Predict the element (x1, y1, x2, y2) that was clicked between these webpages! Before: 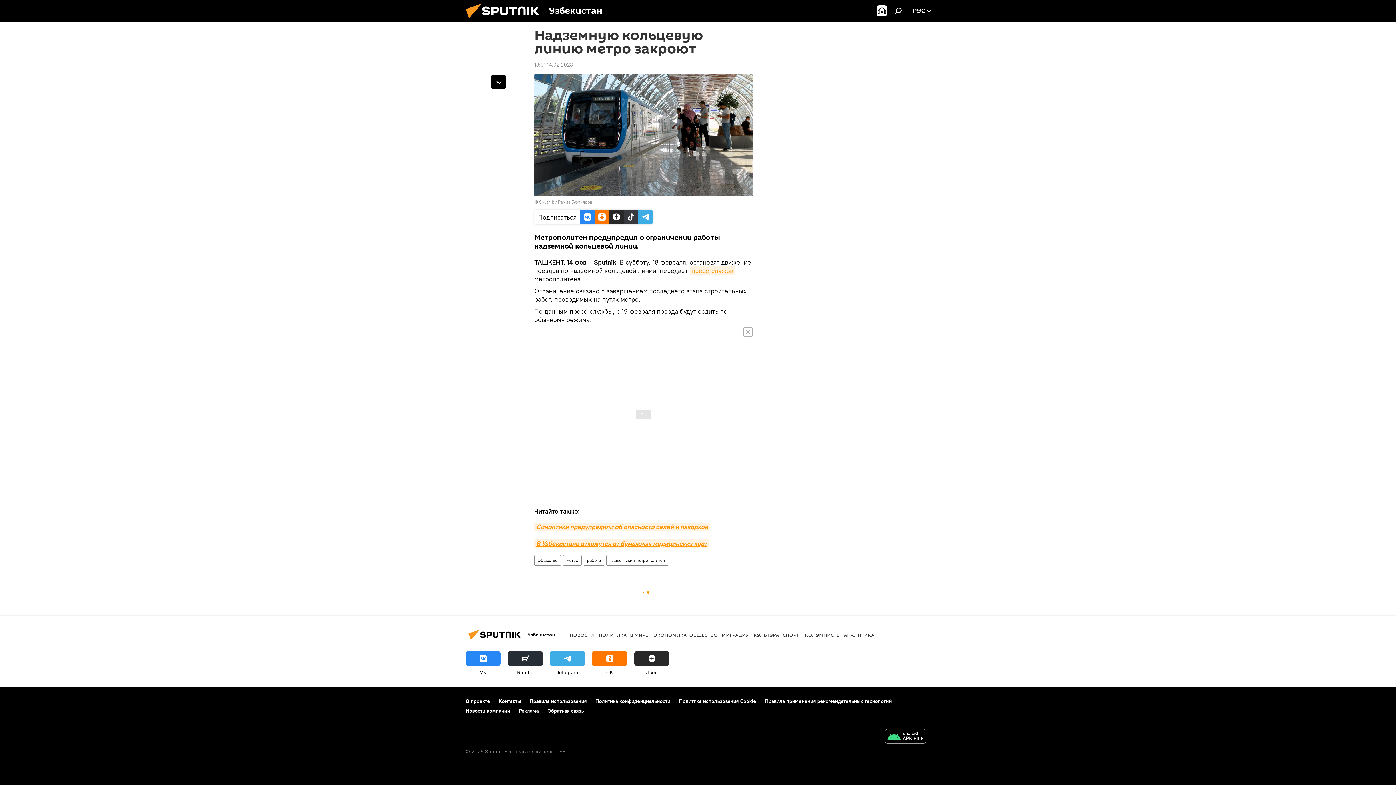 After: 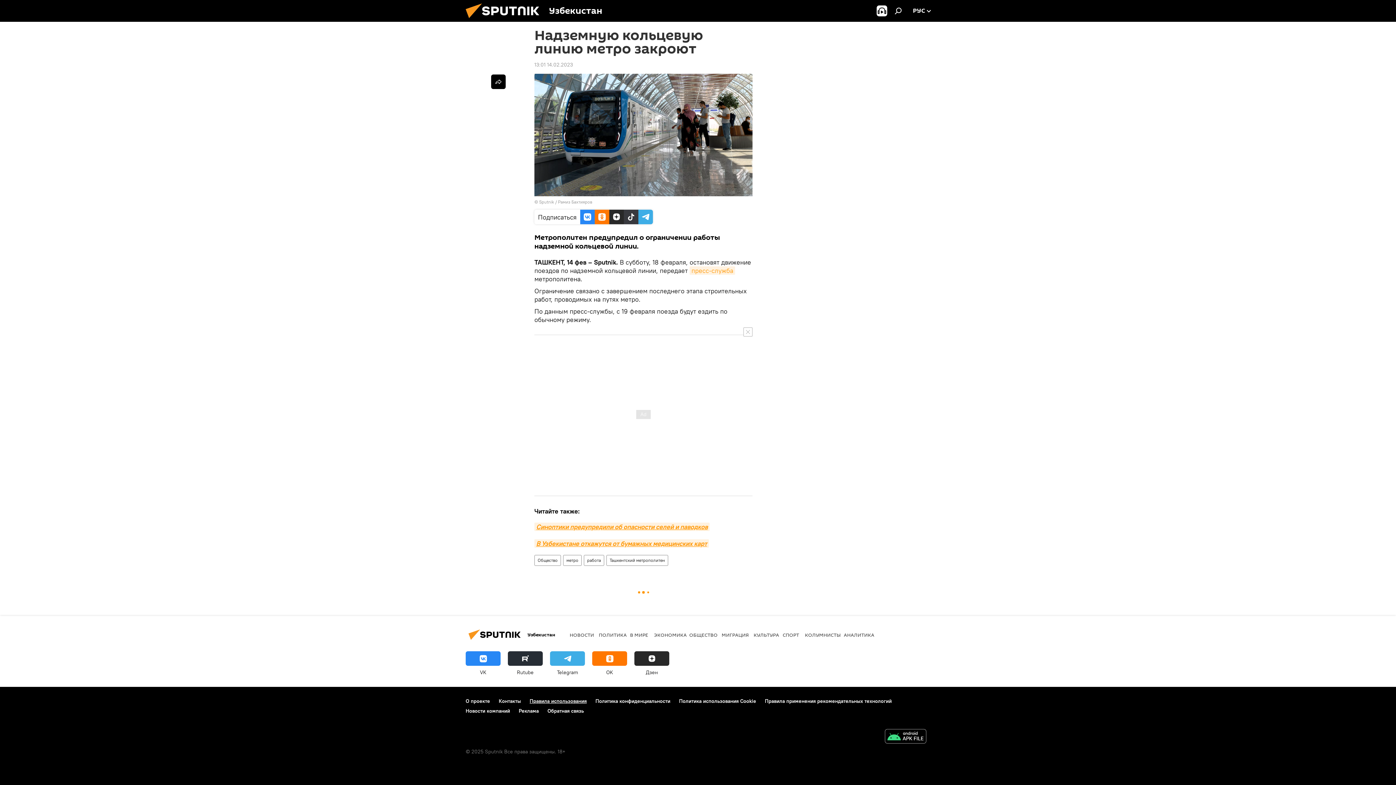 Action: bbox: (529, 698, 586, 704) label: Правила использования